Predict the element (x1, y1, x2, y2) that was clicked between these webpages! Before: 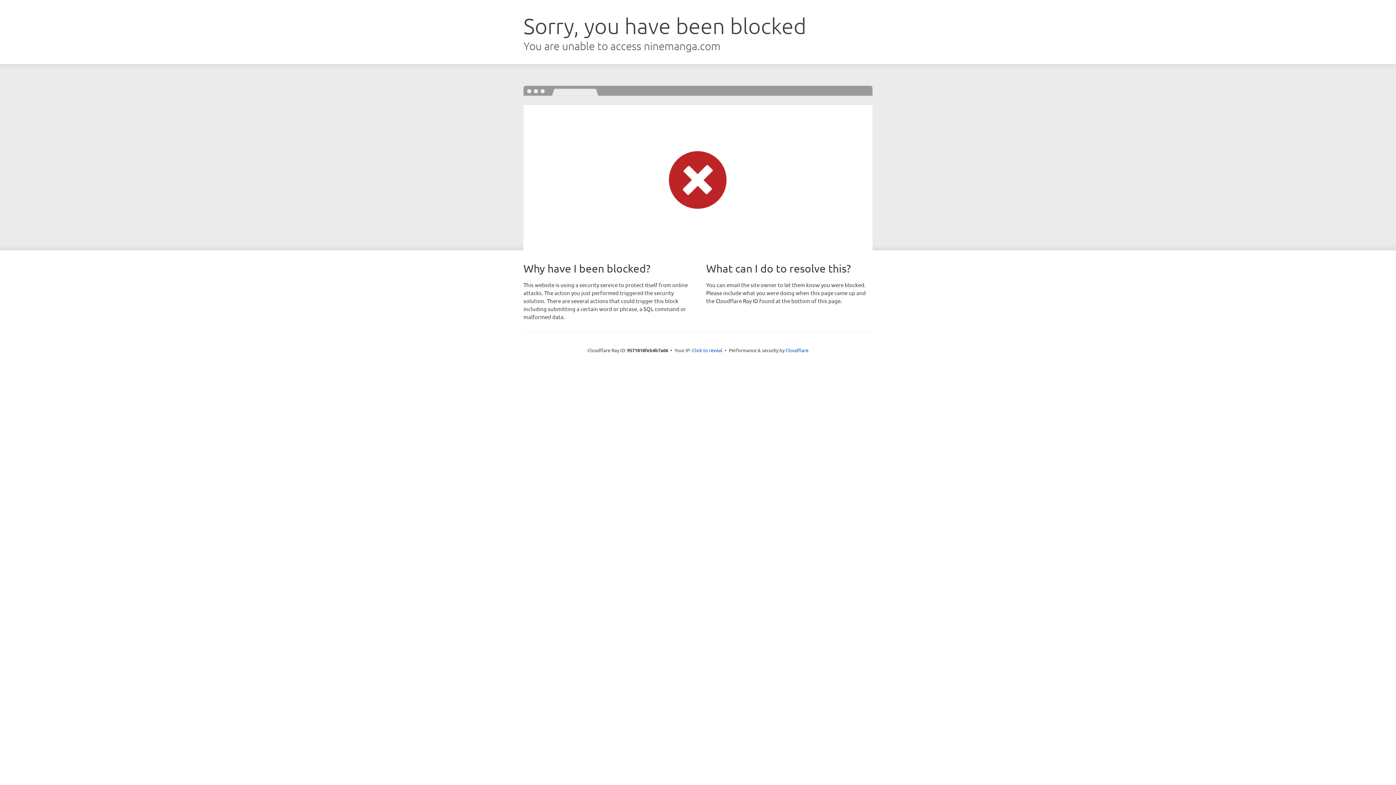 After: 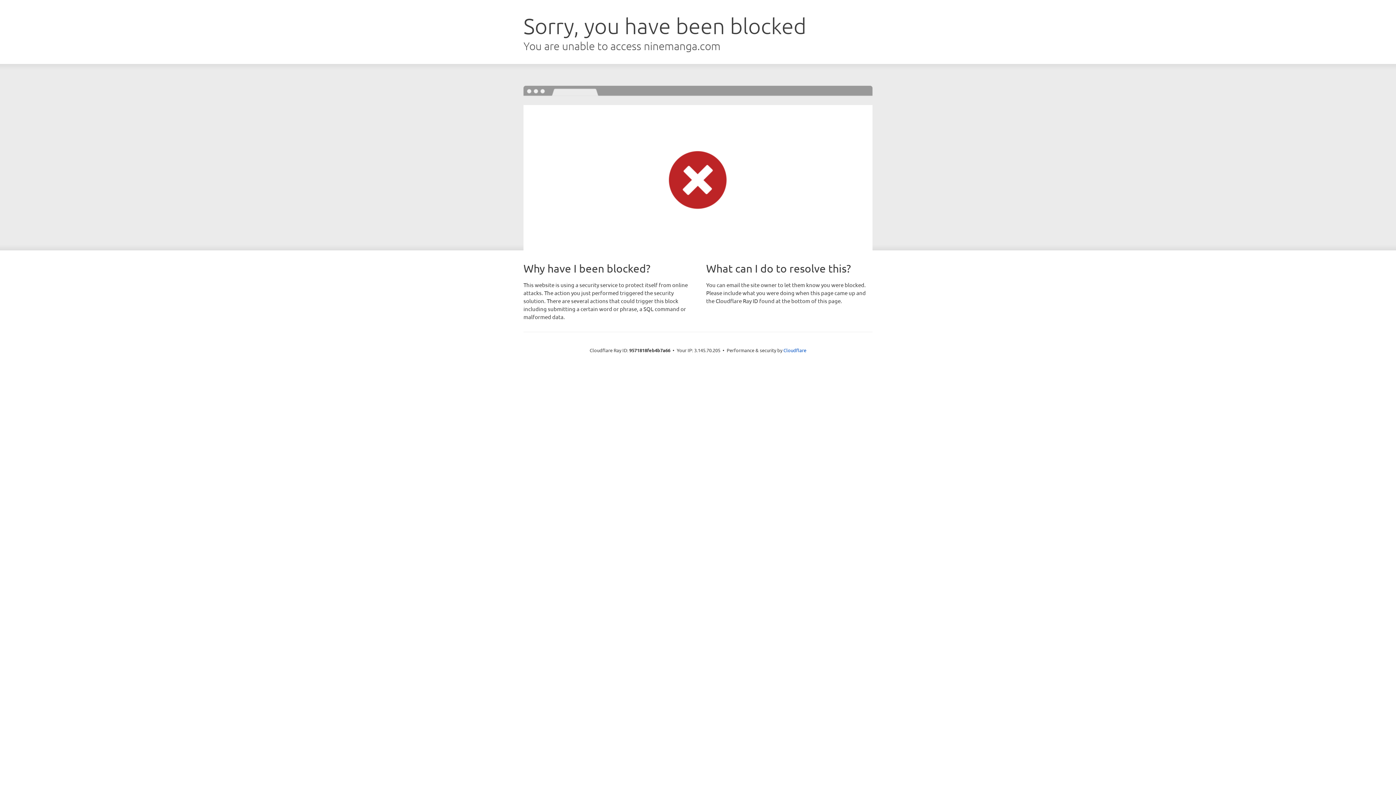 Action: label: Click to reveal bbox: (692, 346, 722, 353)